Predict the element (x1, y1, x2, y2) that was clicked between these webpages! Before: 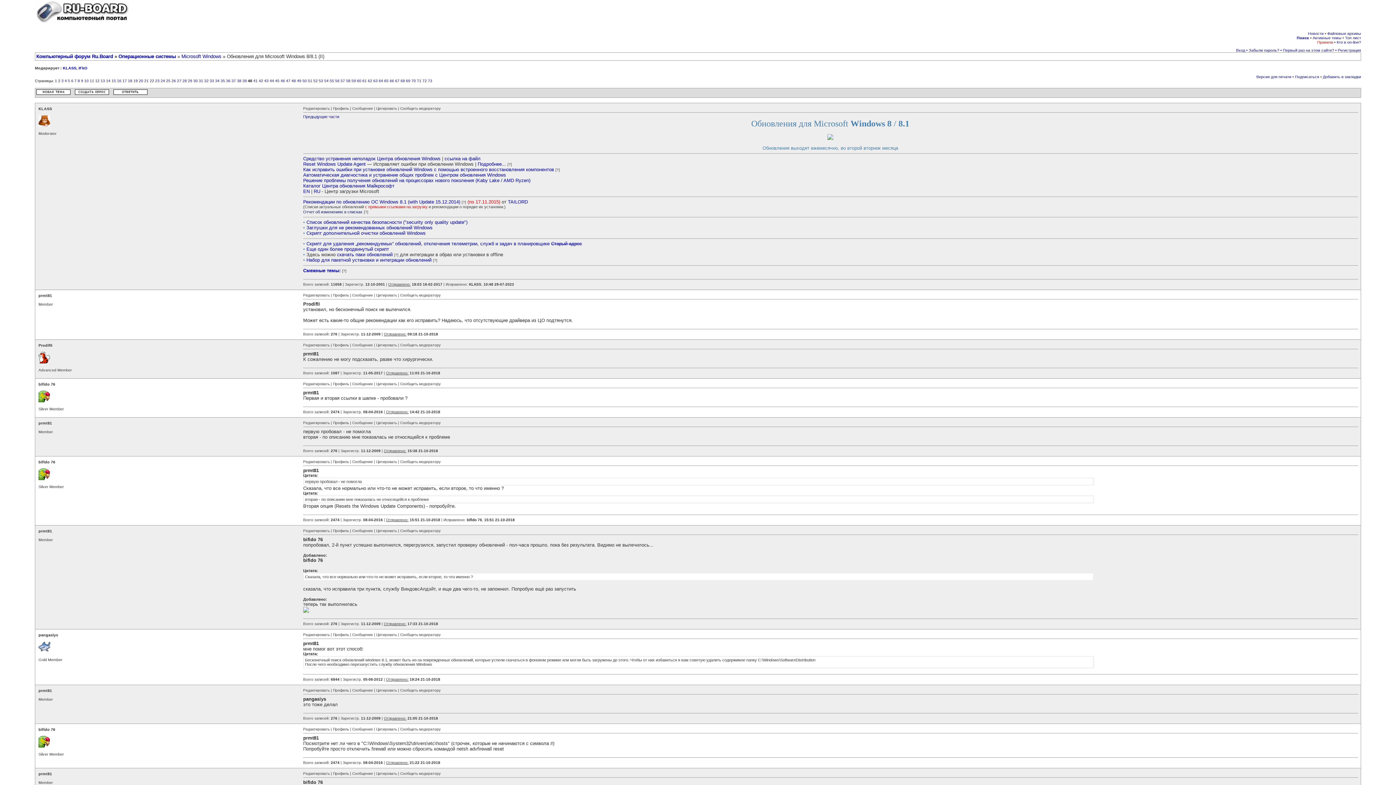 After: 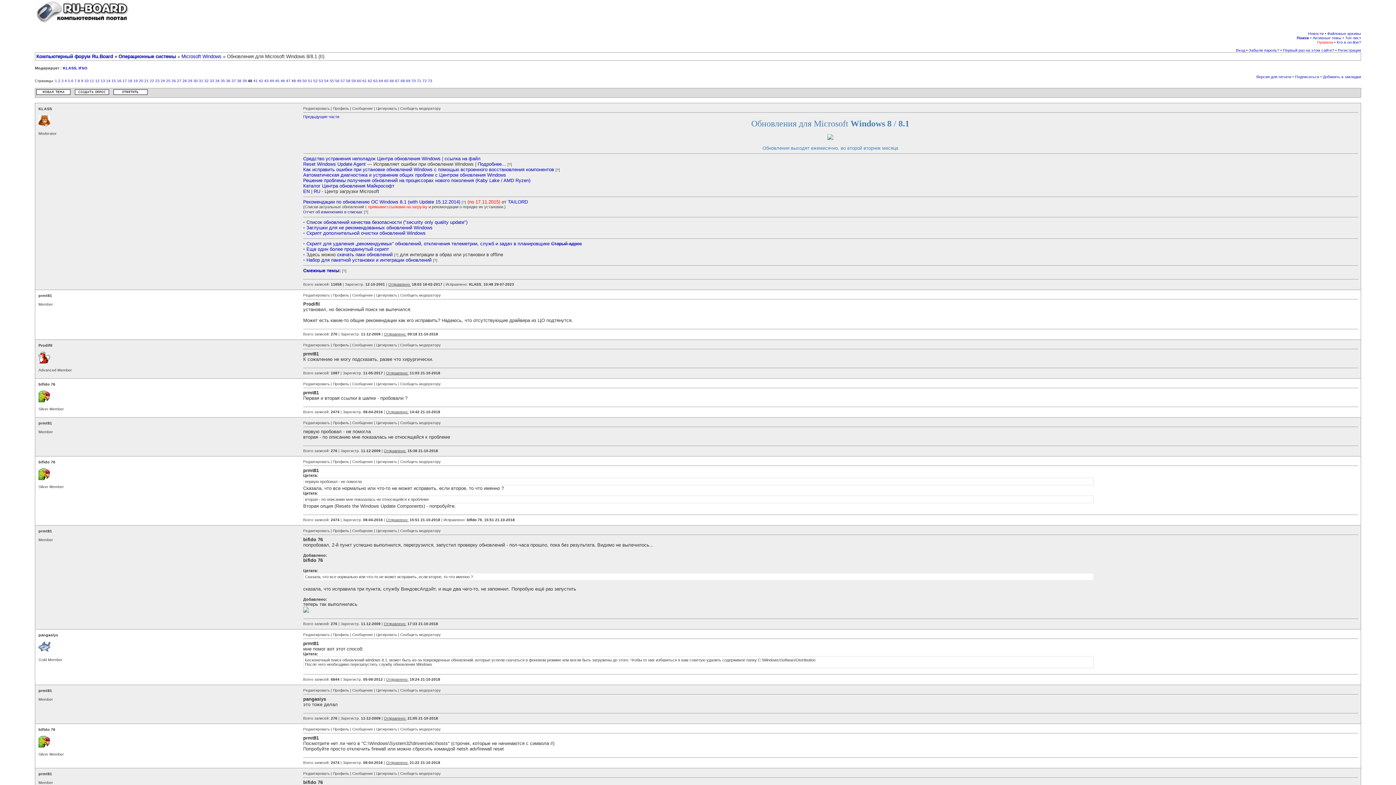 Action: bbox: (333, 293, 349, 297) label: Профиль